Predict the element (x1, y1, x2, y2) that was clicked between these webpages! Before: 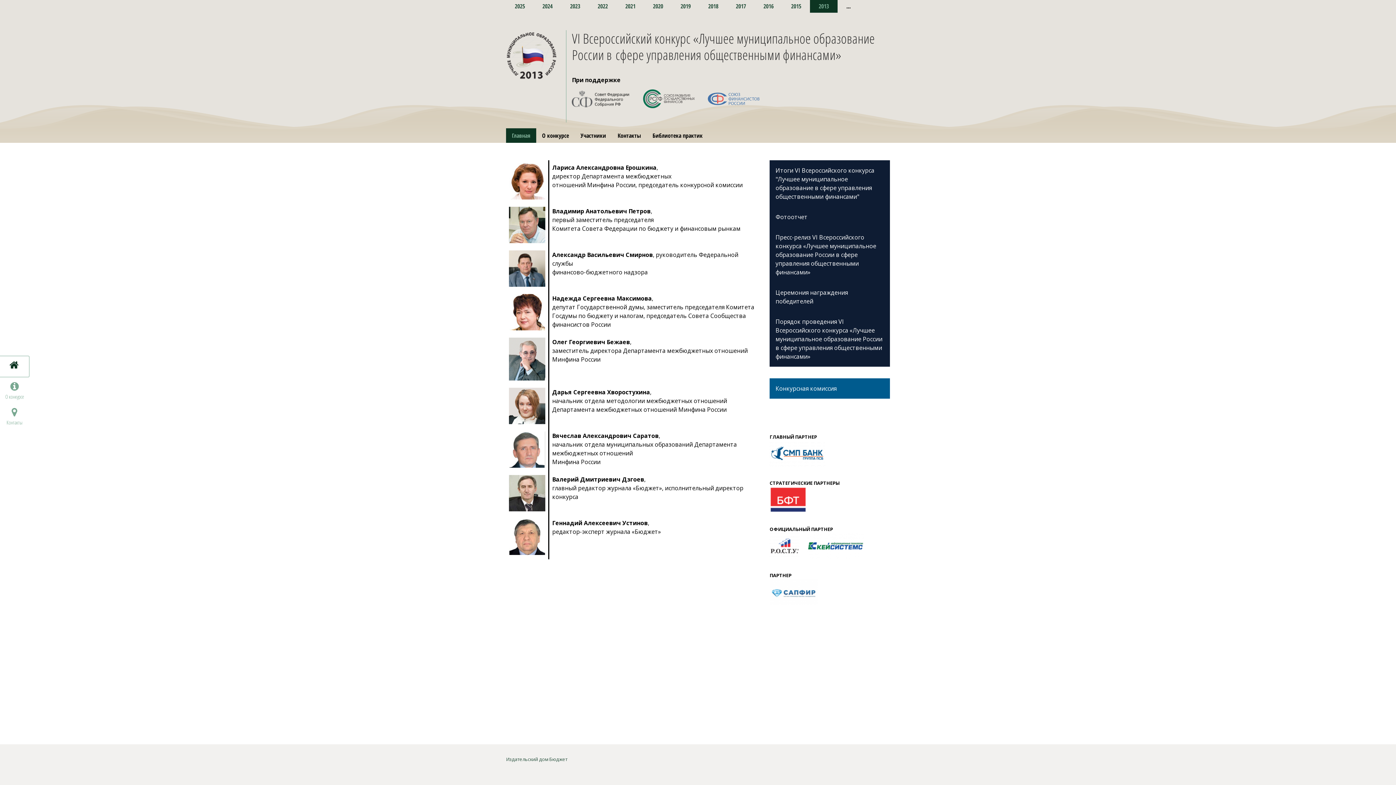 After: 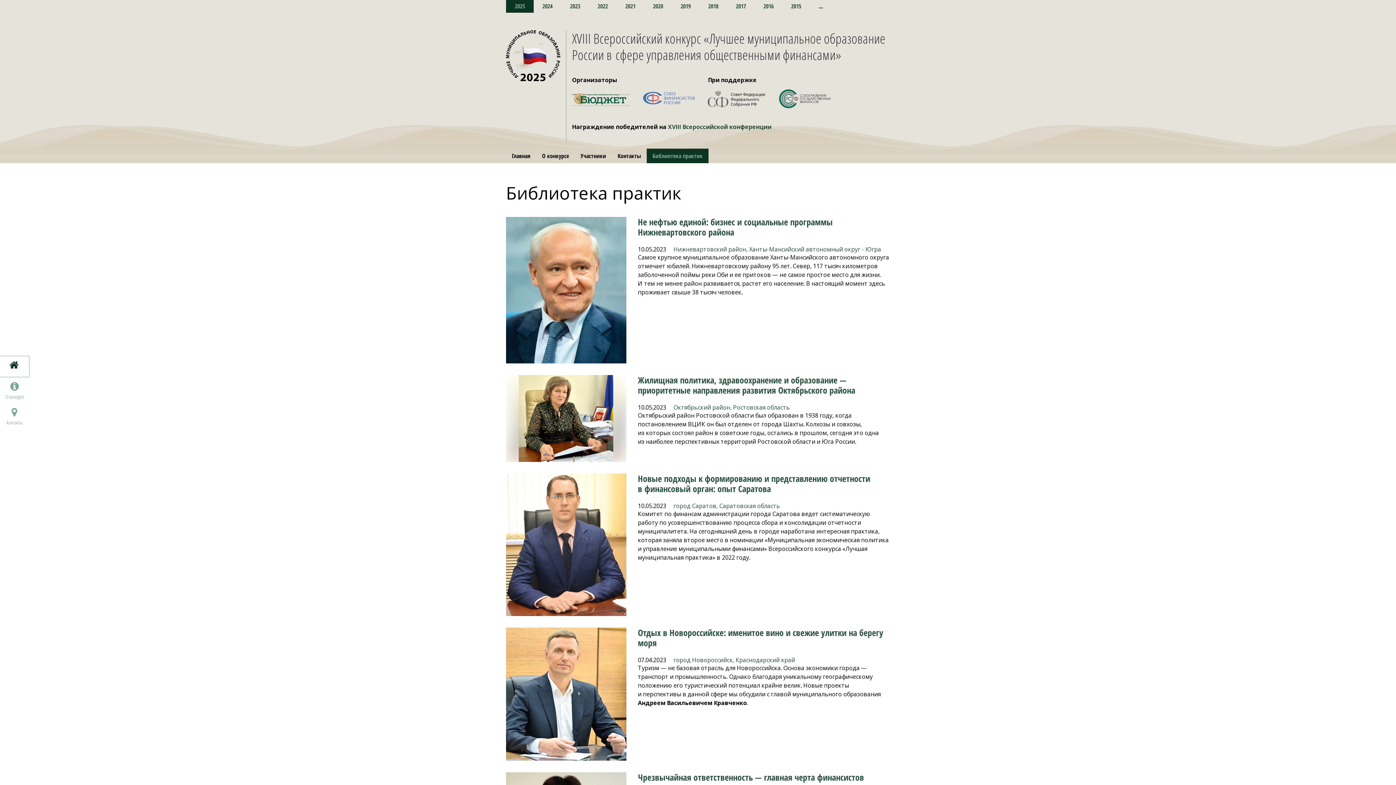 Action: bbox: (652, 131, 702, 139) label: Библиотека практик